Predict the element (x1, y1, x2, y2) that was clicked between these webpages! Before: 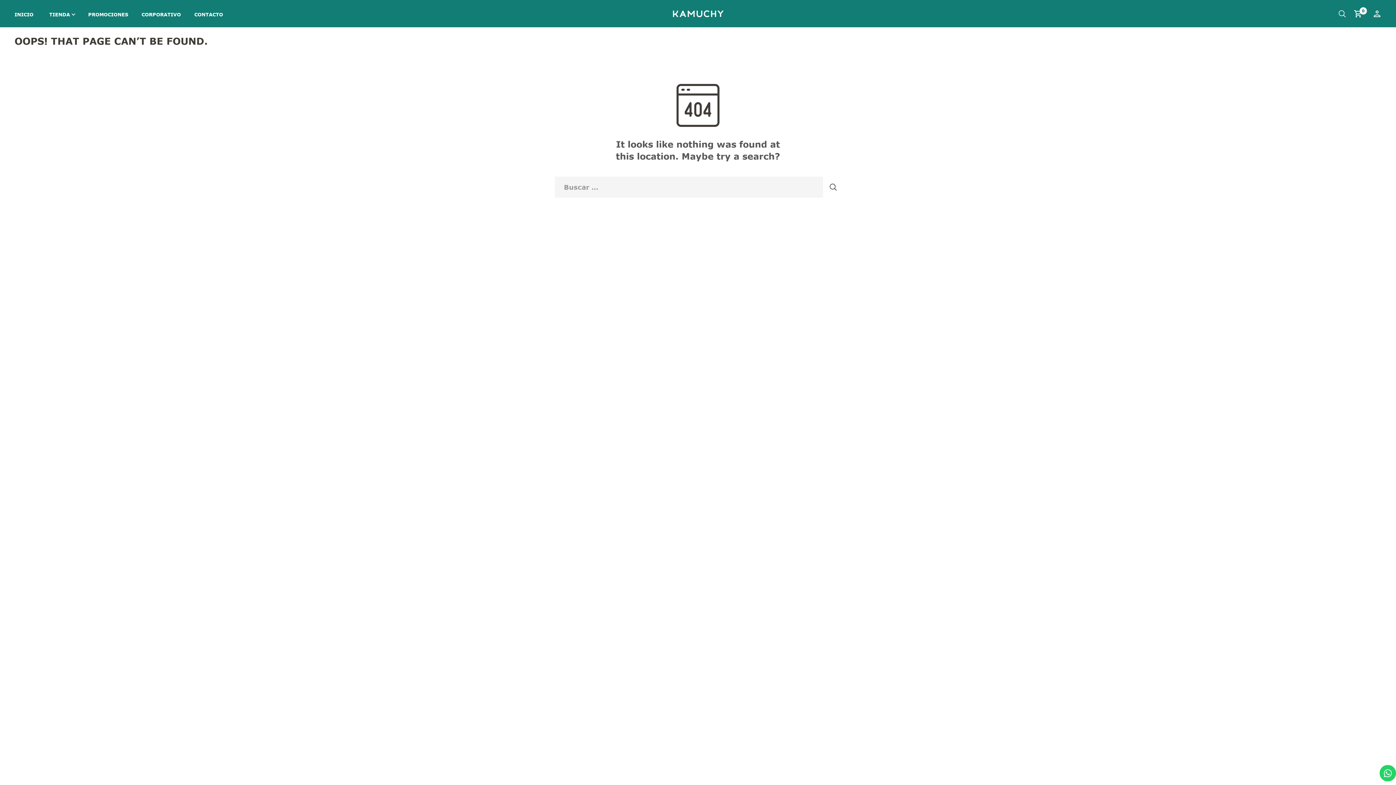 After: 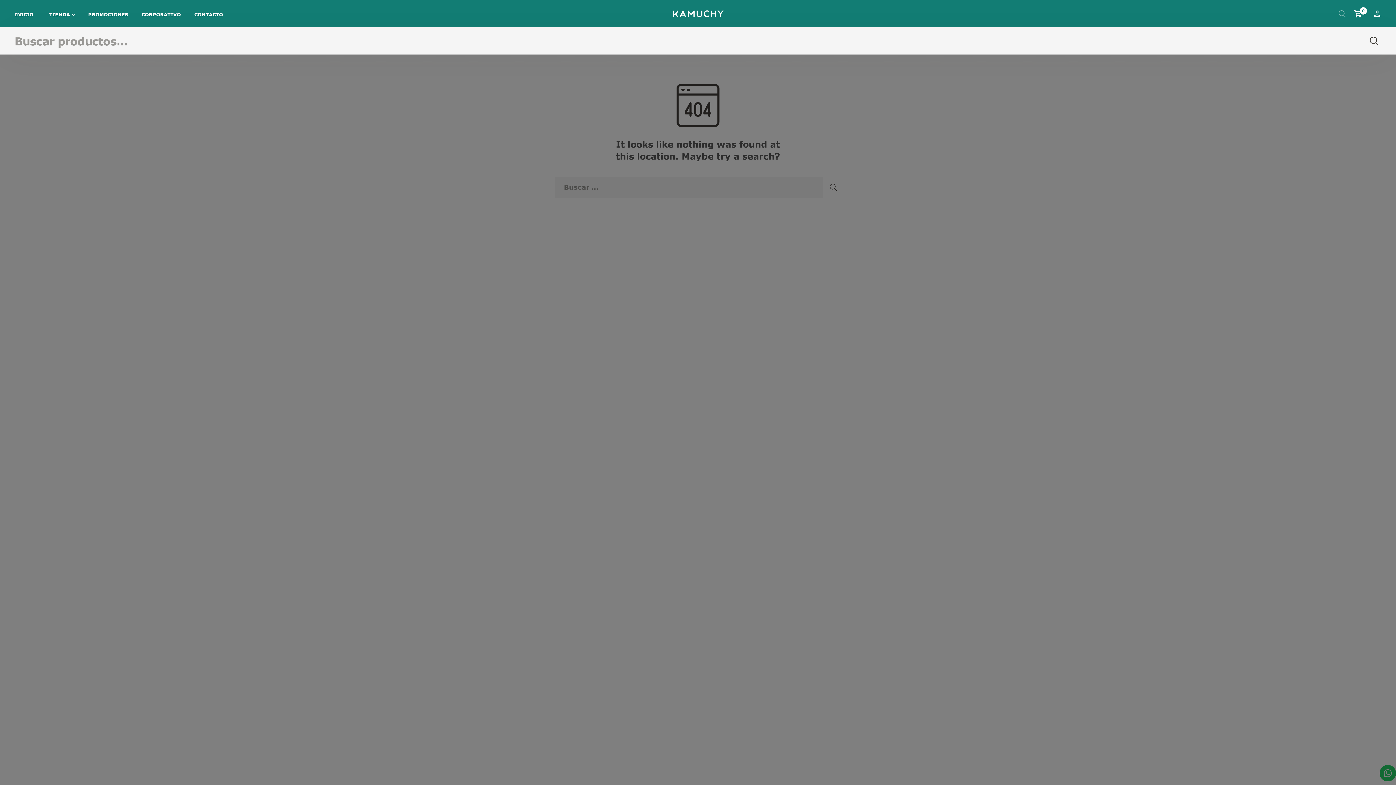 Action: bbox: (1338, 9, 1346, 18)